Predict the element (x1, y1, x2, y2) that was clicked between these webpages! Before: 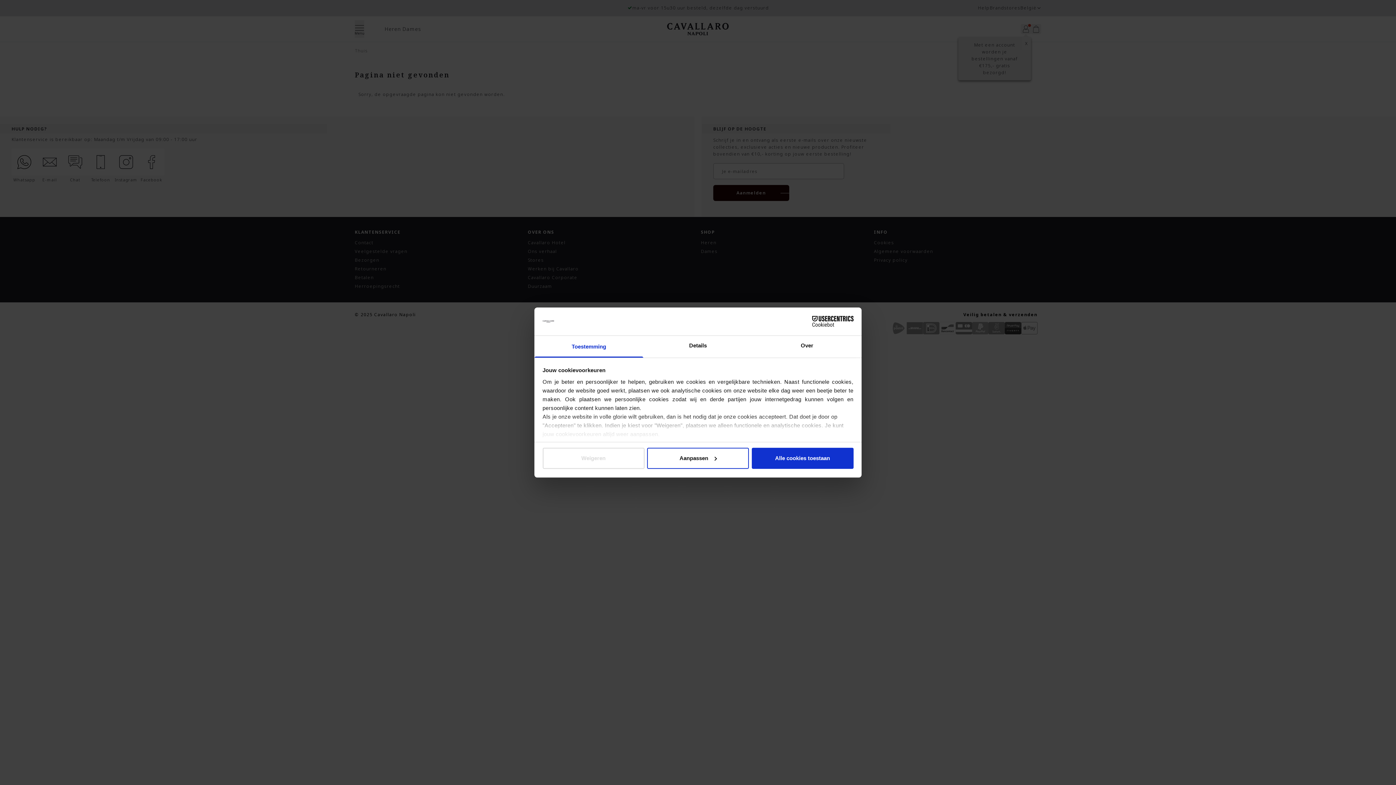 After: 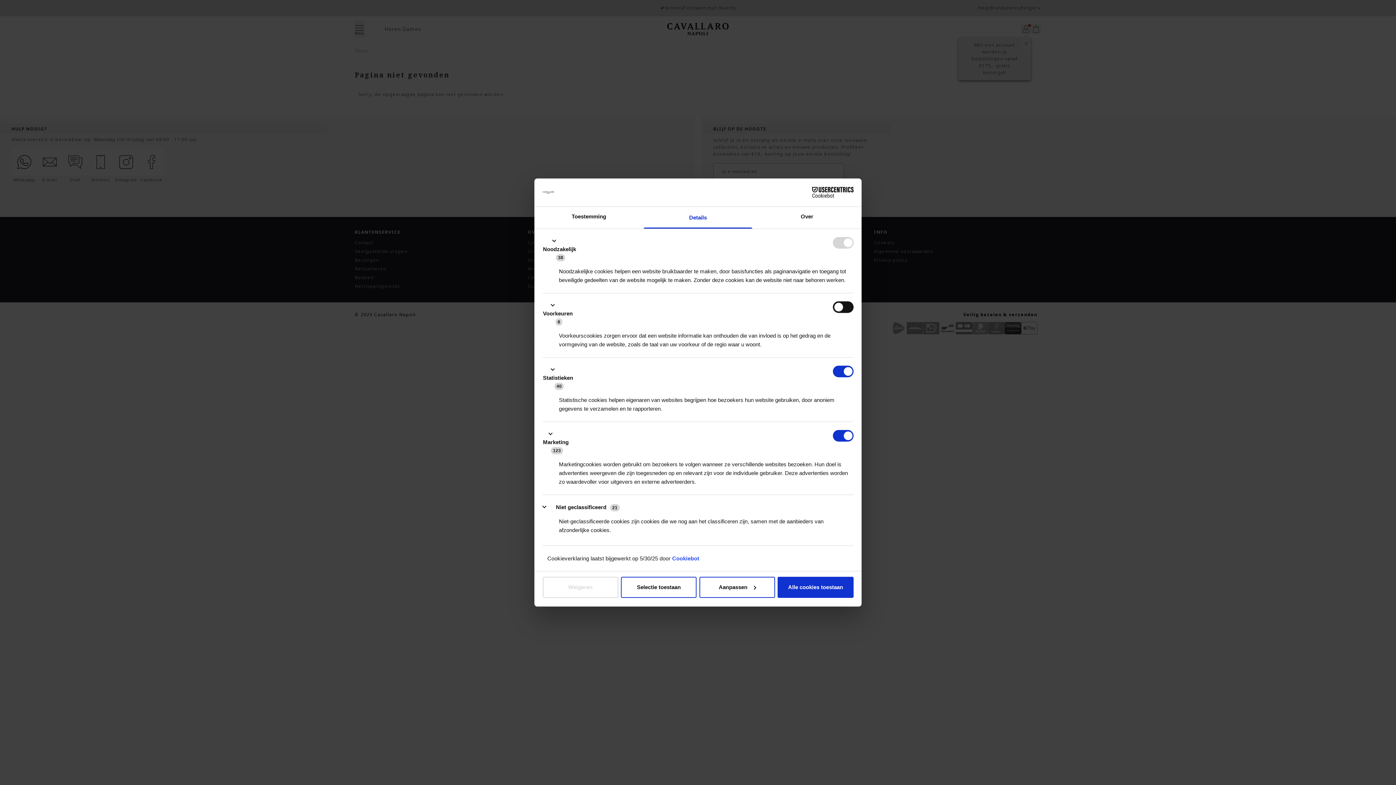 Action: bbox: (647, 448, 749, 469) label: Aanpassen